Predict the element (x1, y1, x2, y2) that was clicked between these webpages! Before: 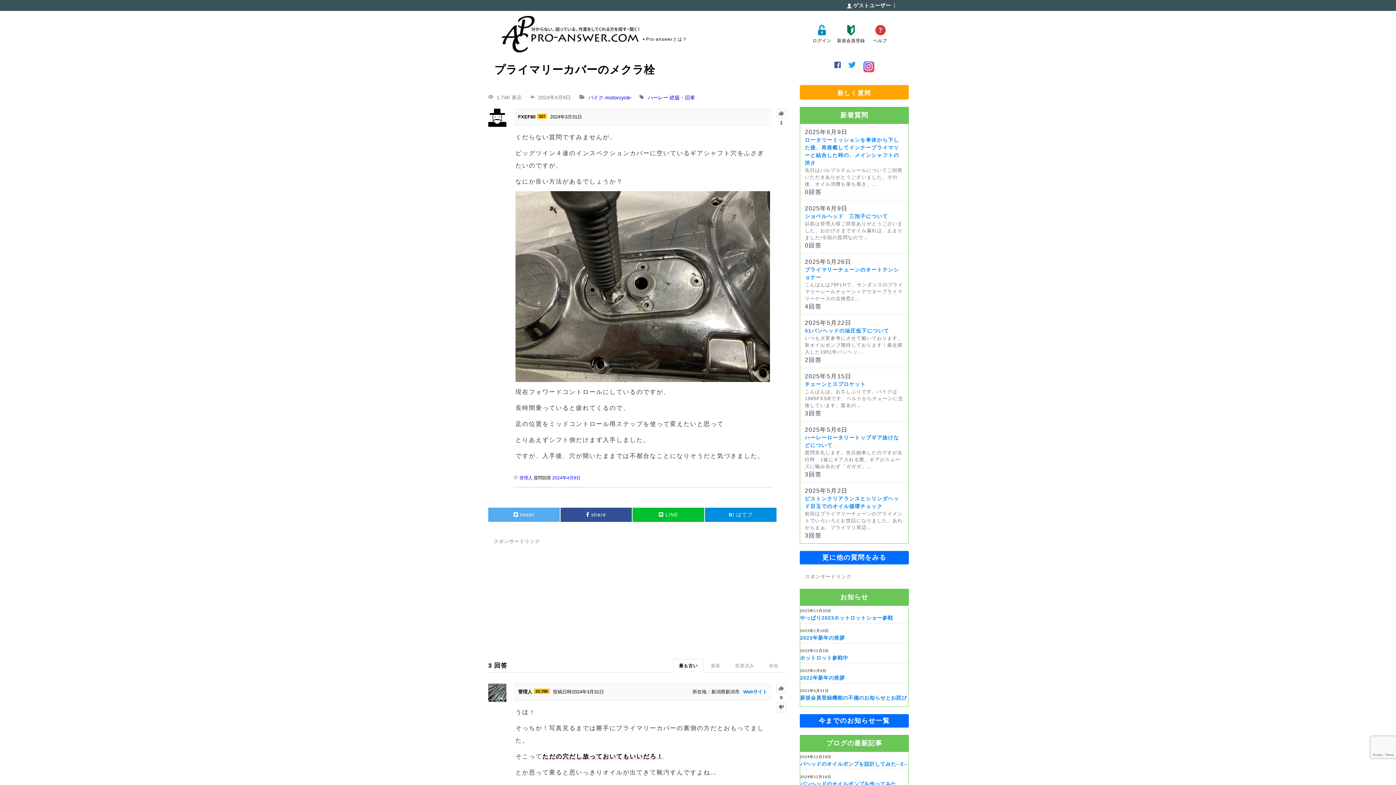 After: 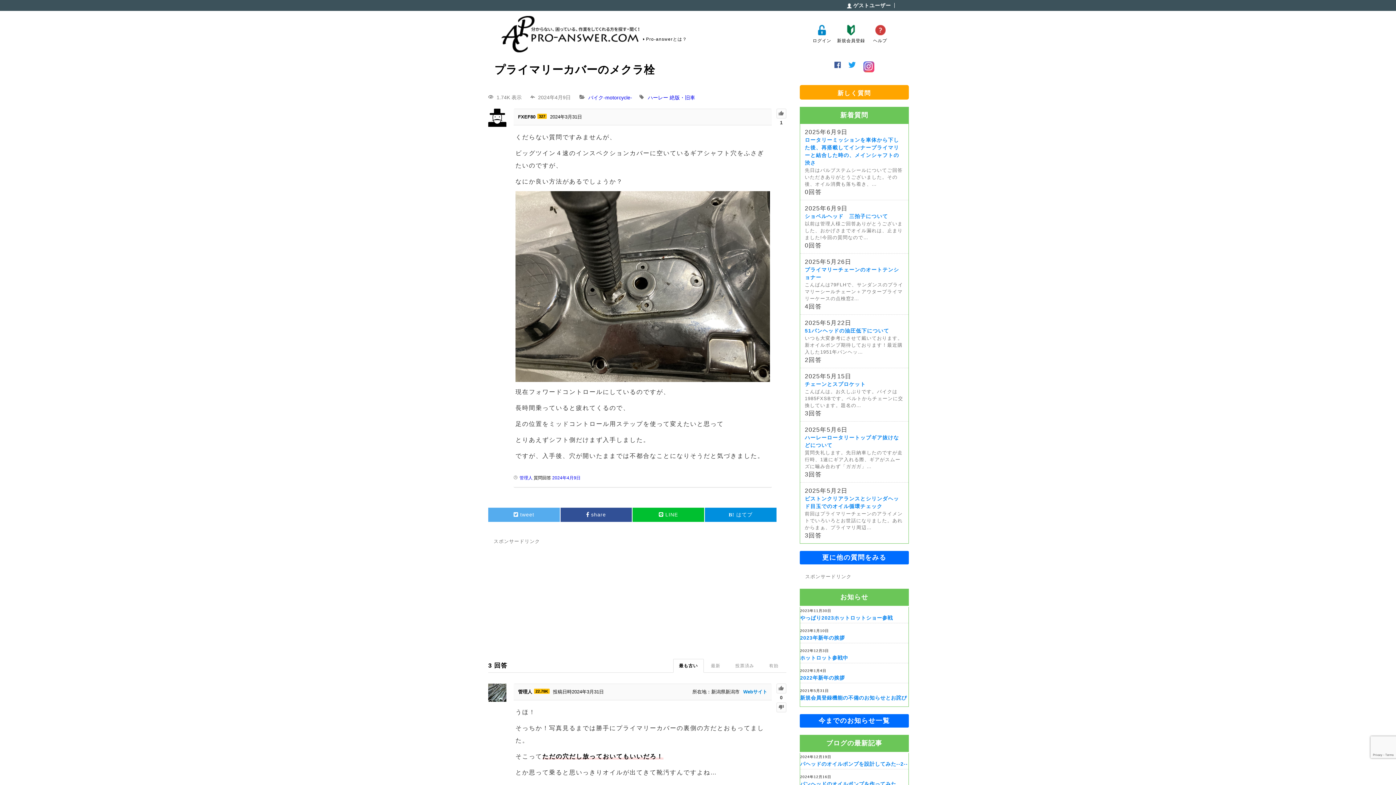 Action: bbox: (848, 64, 856, 68)